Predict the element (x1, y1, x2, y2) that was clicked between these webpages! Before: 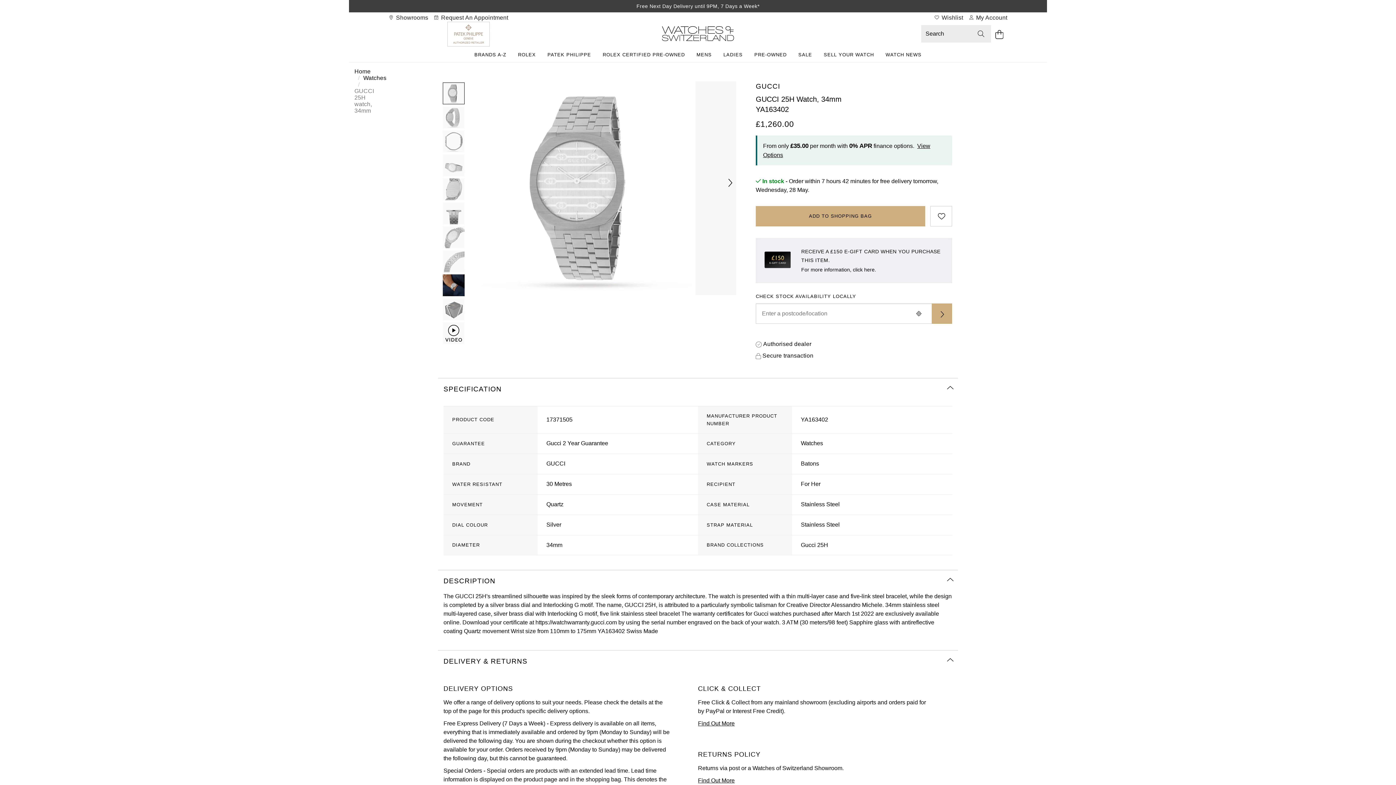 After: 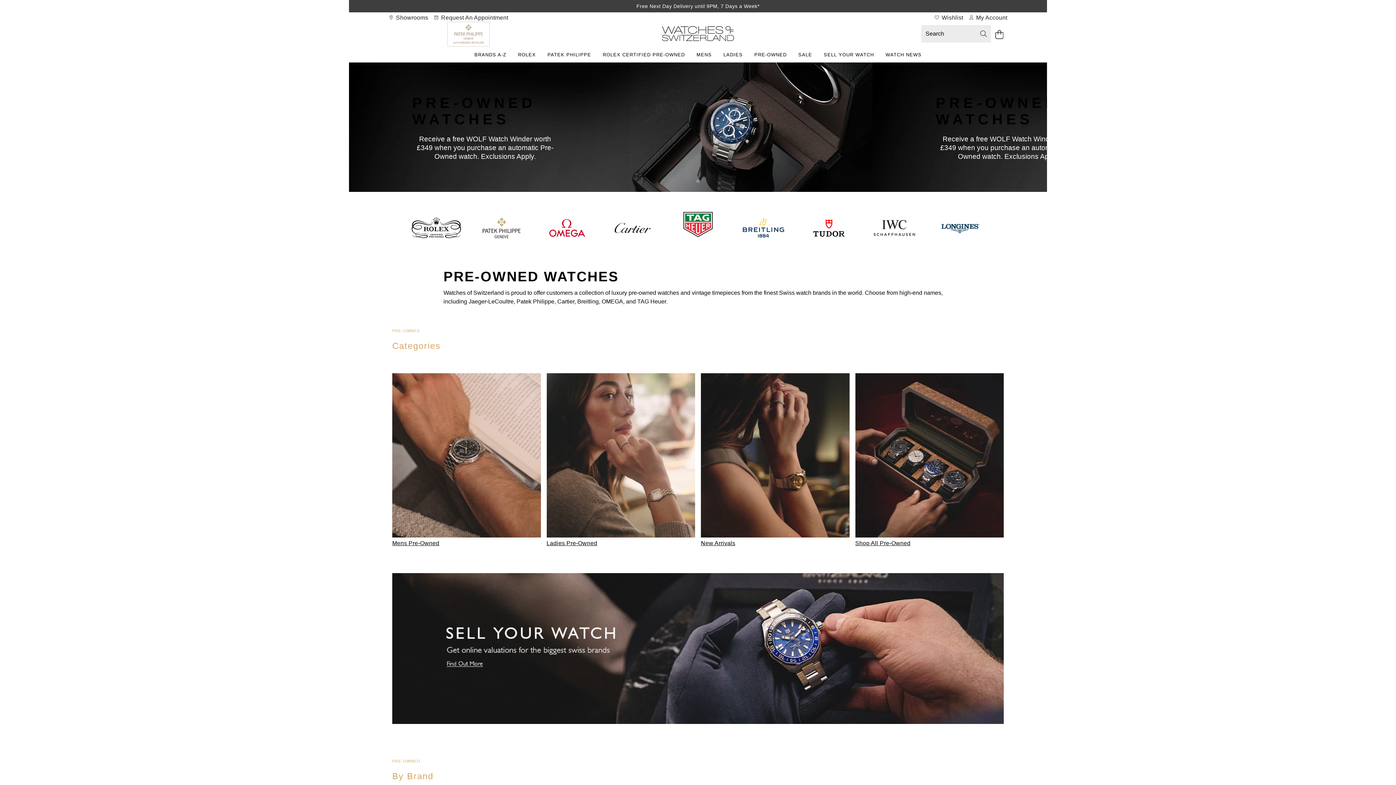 Action: label: Pre-Owned bbox: (748, 47, 792, 62)